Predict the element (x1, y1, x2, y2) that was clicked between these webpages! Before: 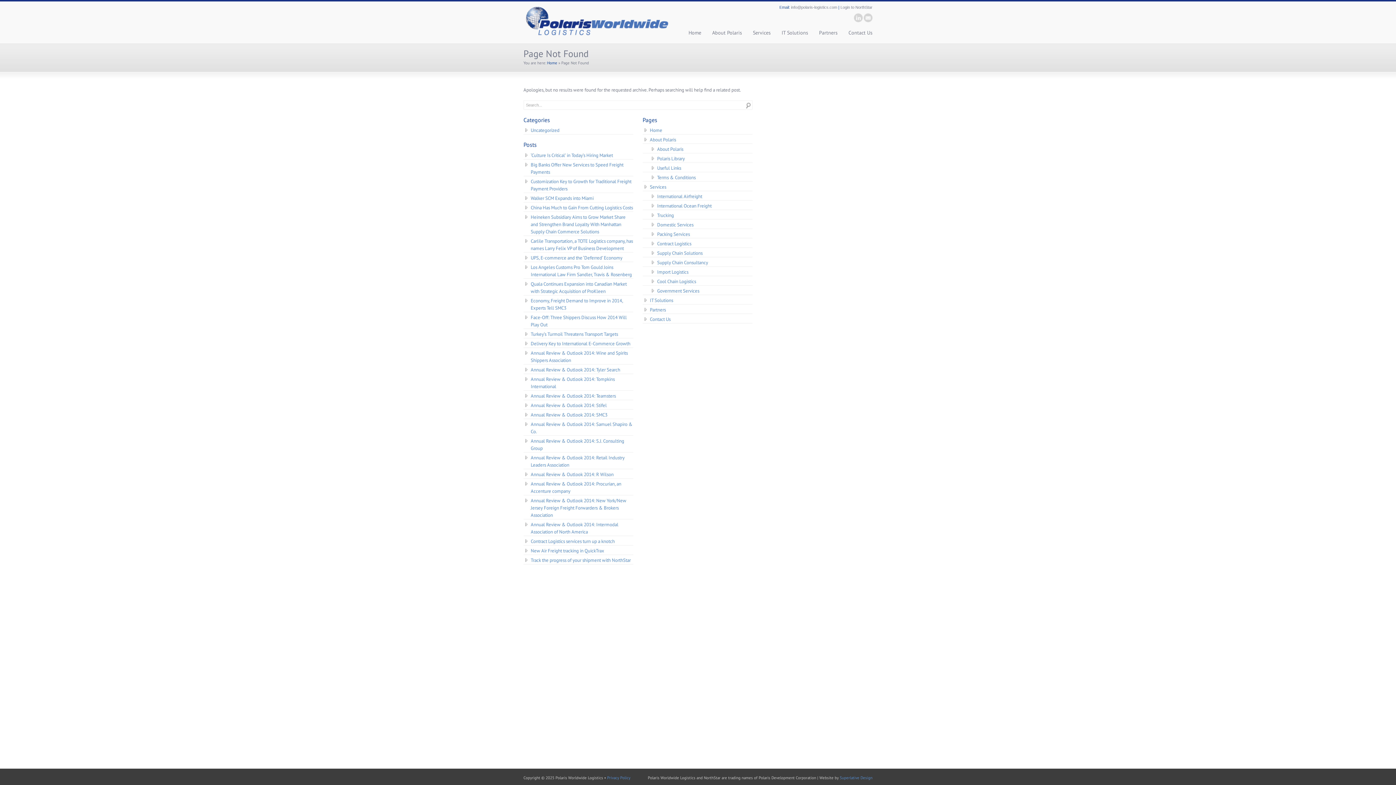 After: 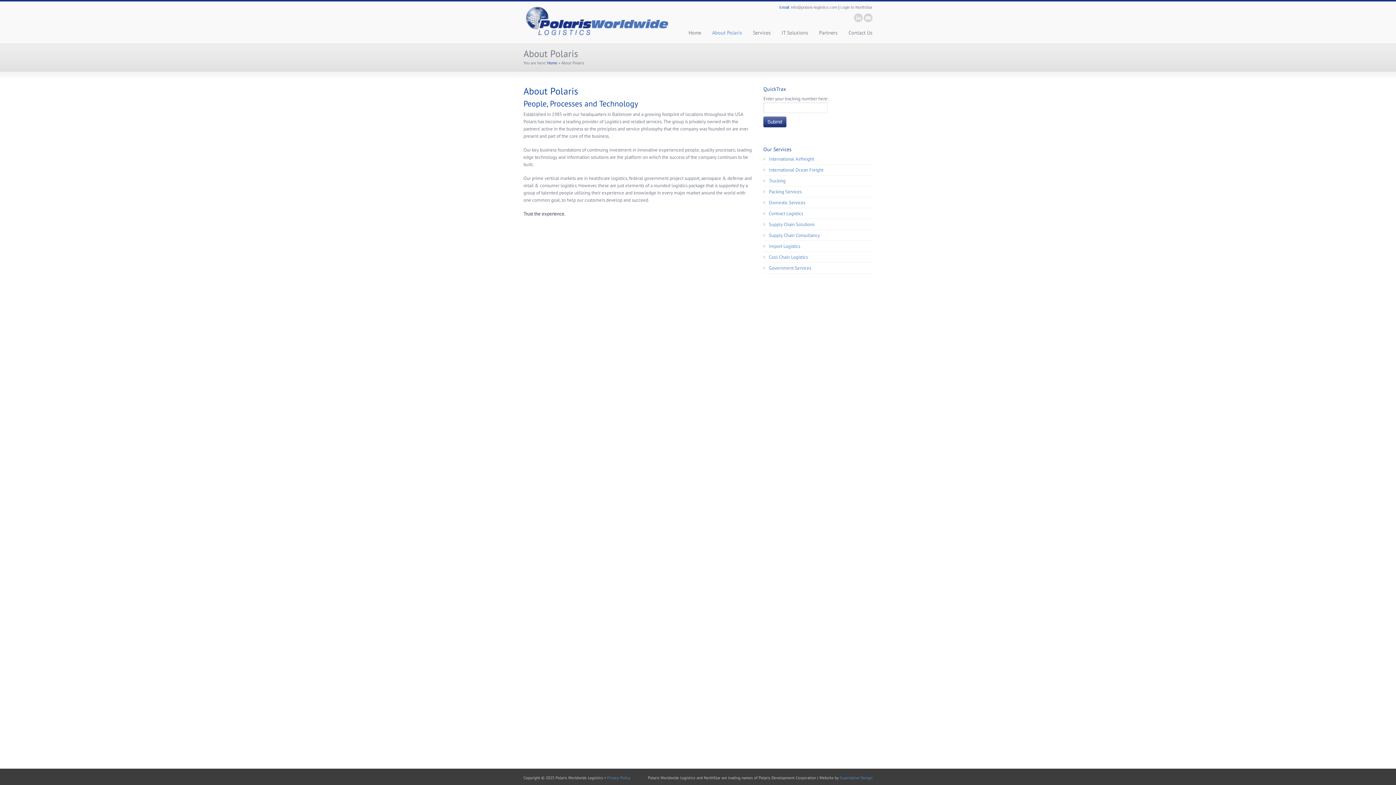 Action: bbox: (642, 144, 752, 153) label: About Polaris